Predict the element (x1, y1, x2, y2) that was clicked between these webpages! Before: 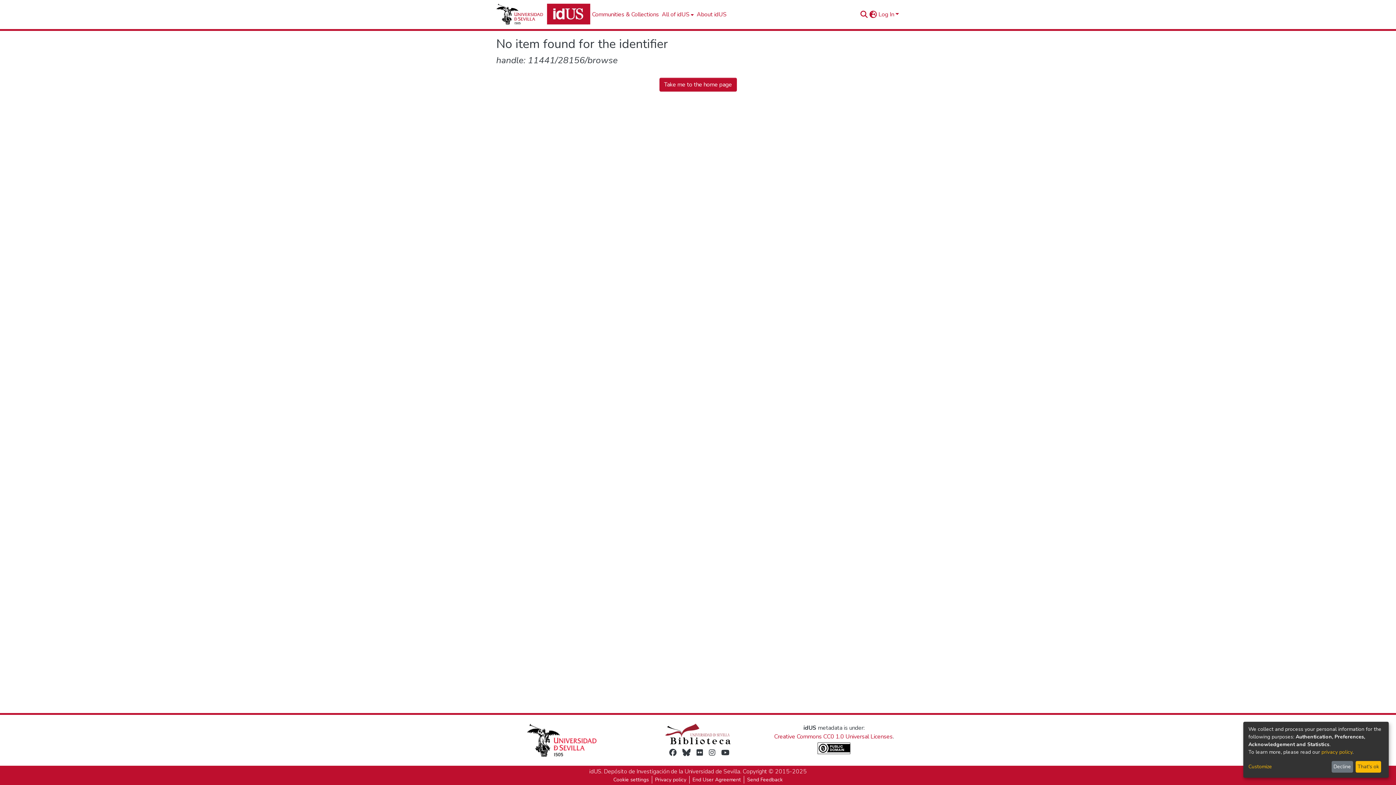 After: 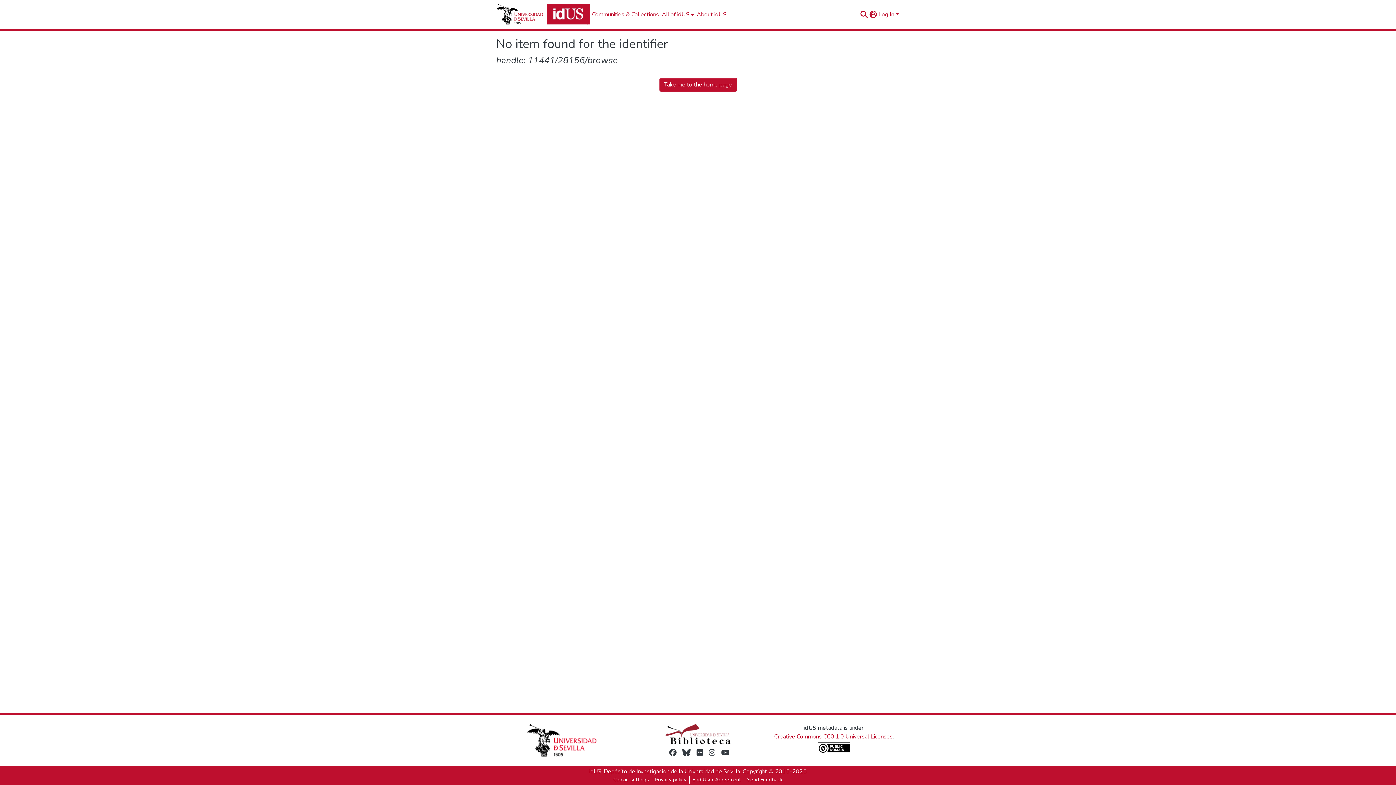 Action: label: That's ok bbox: (1355, 761, 1381, 773)